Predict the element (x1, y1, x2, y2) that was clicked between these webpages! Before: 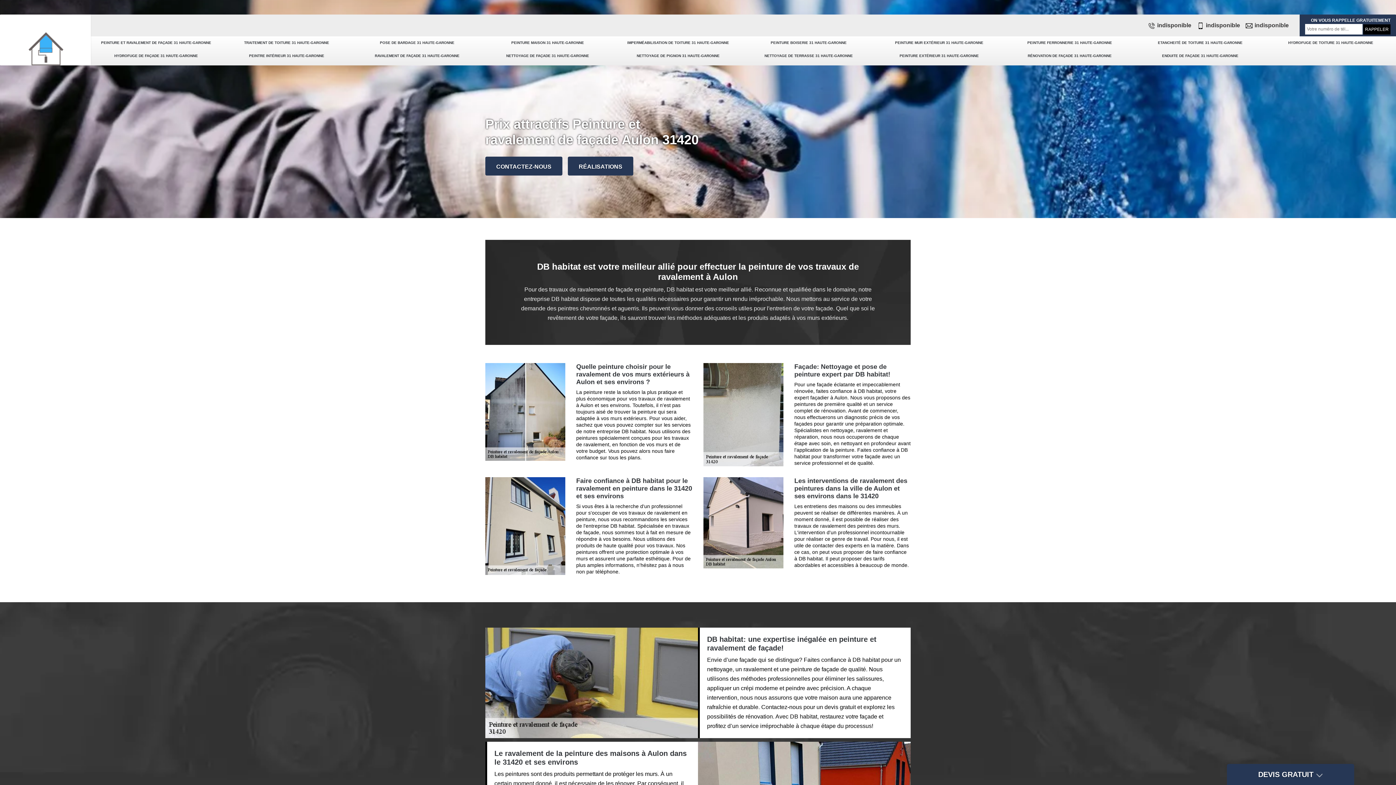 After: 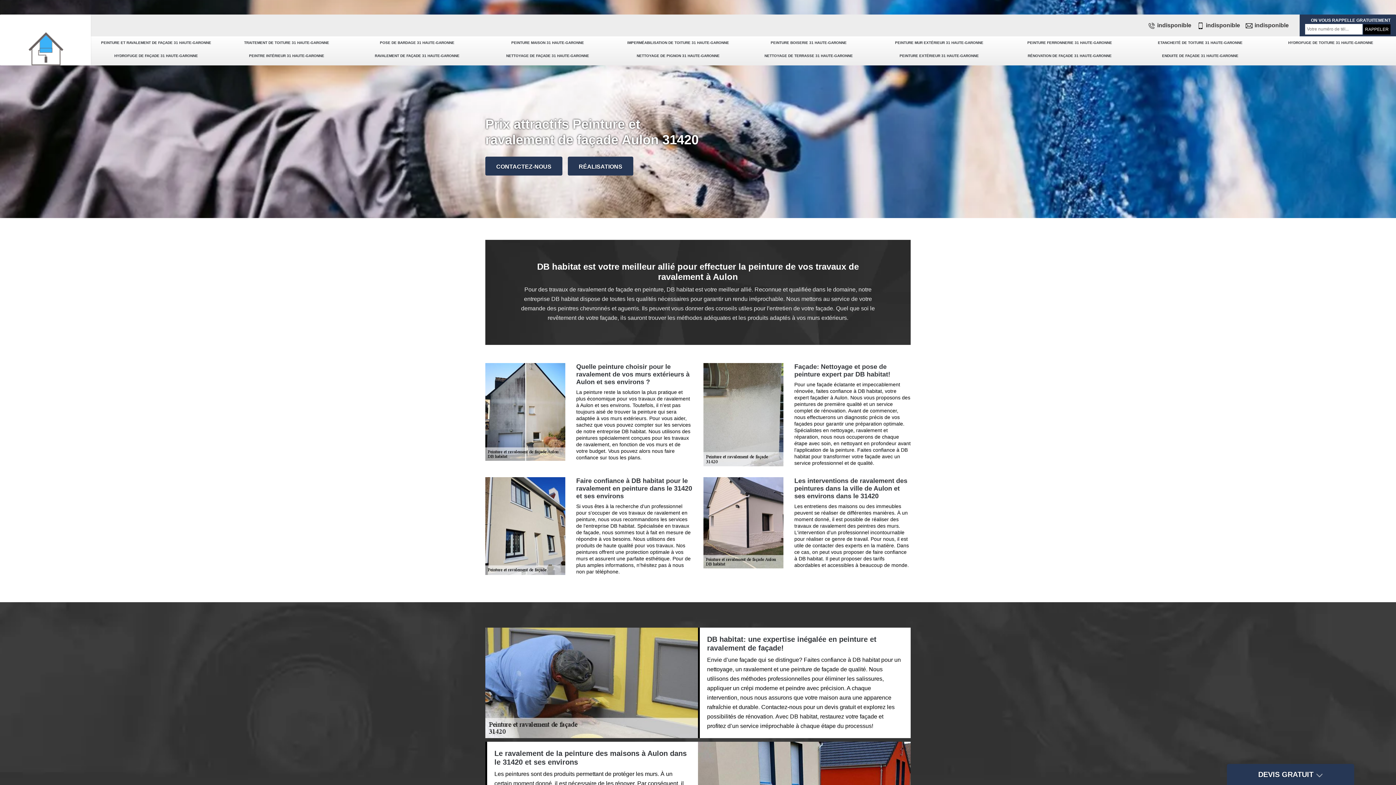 Action: label: indisponible bbox: (1150, 22, 1191, 28)